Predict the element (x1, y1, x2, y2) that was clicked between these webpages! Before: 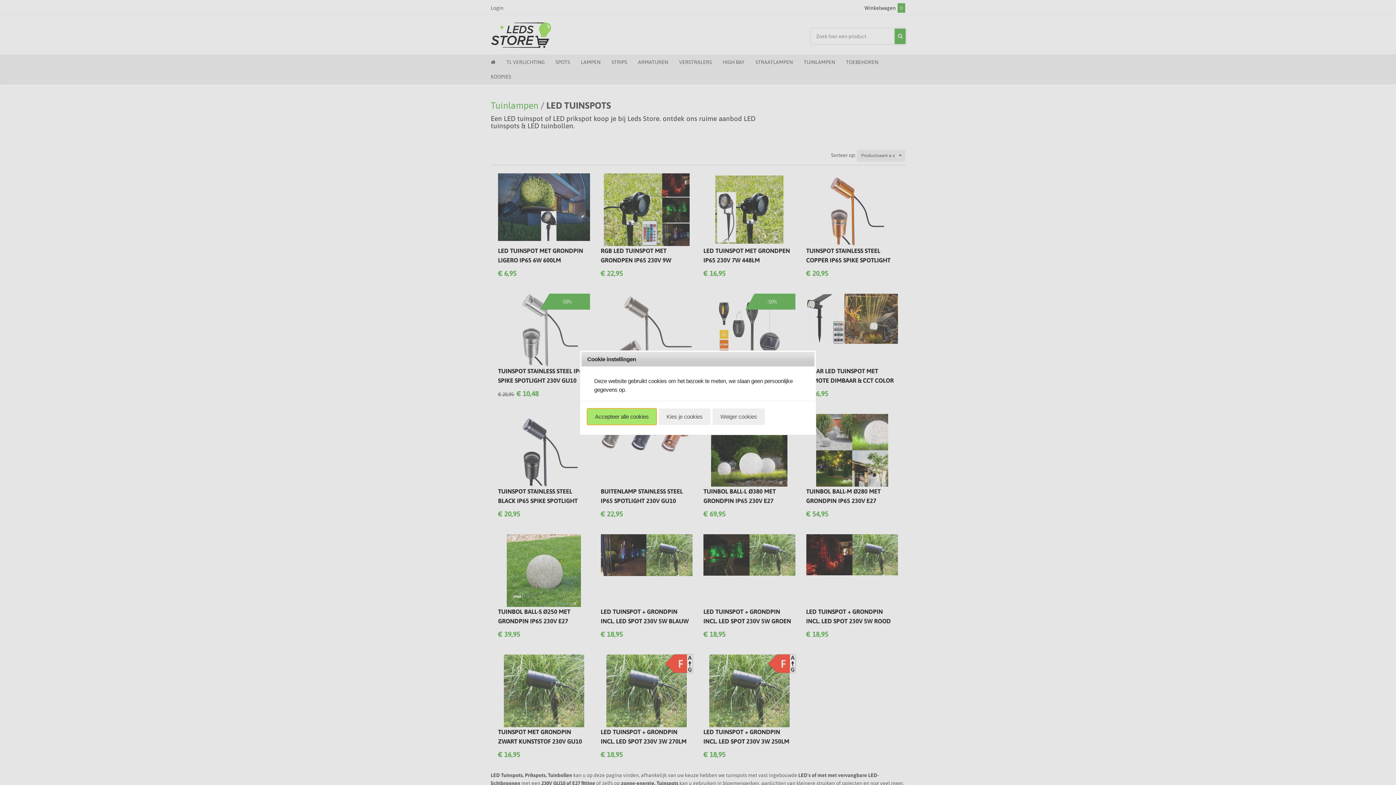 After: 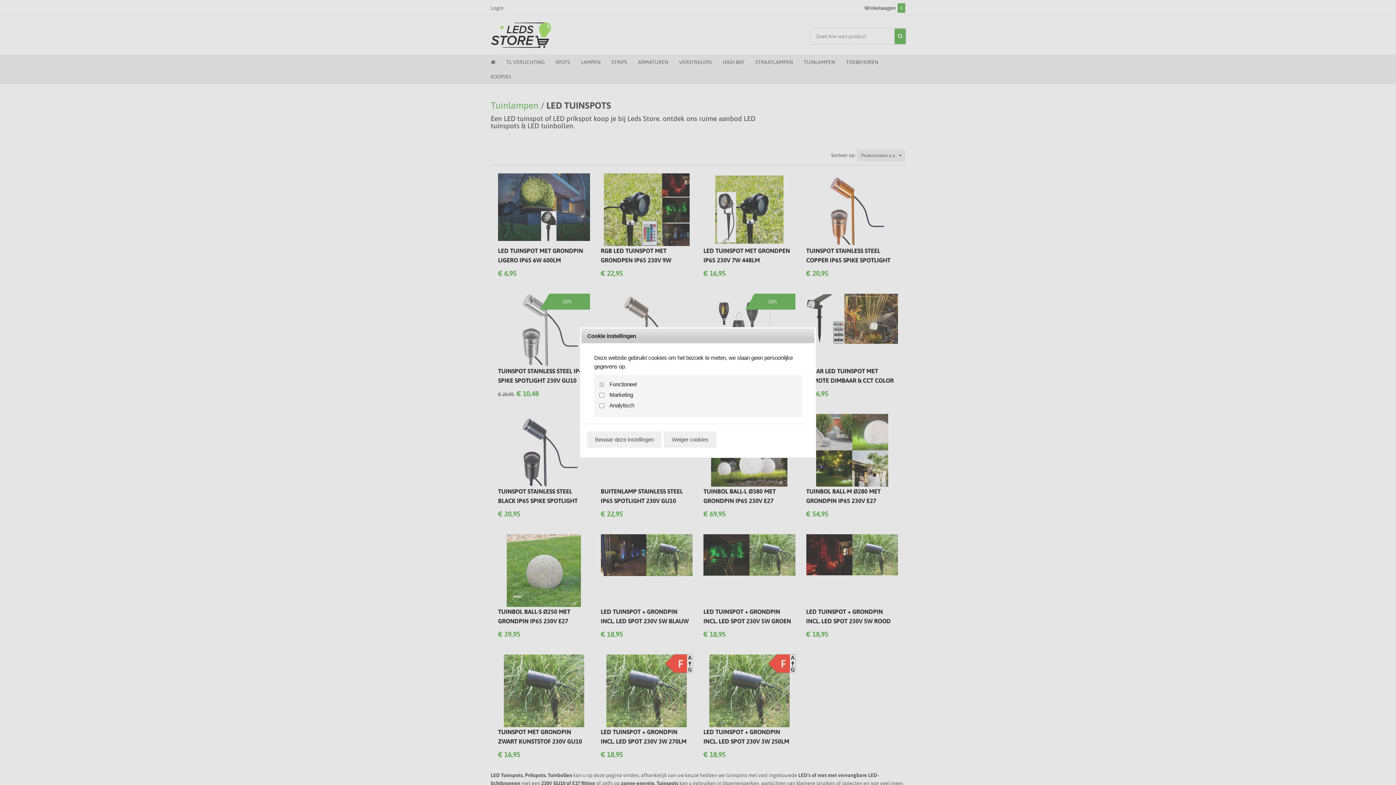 Action: label: Kies je cookies bbox: (658, 408, 710, 425)